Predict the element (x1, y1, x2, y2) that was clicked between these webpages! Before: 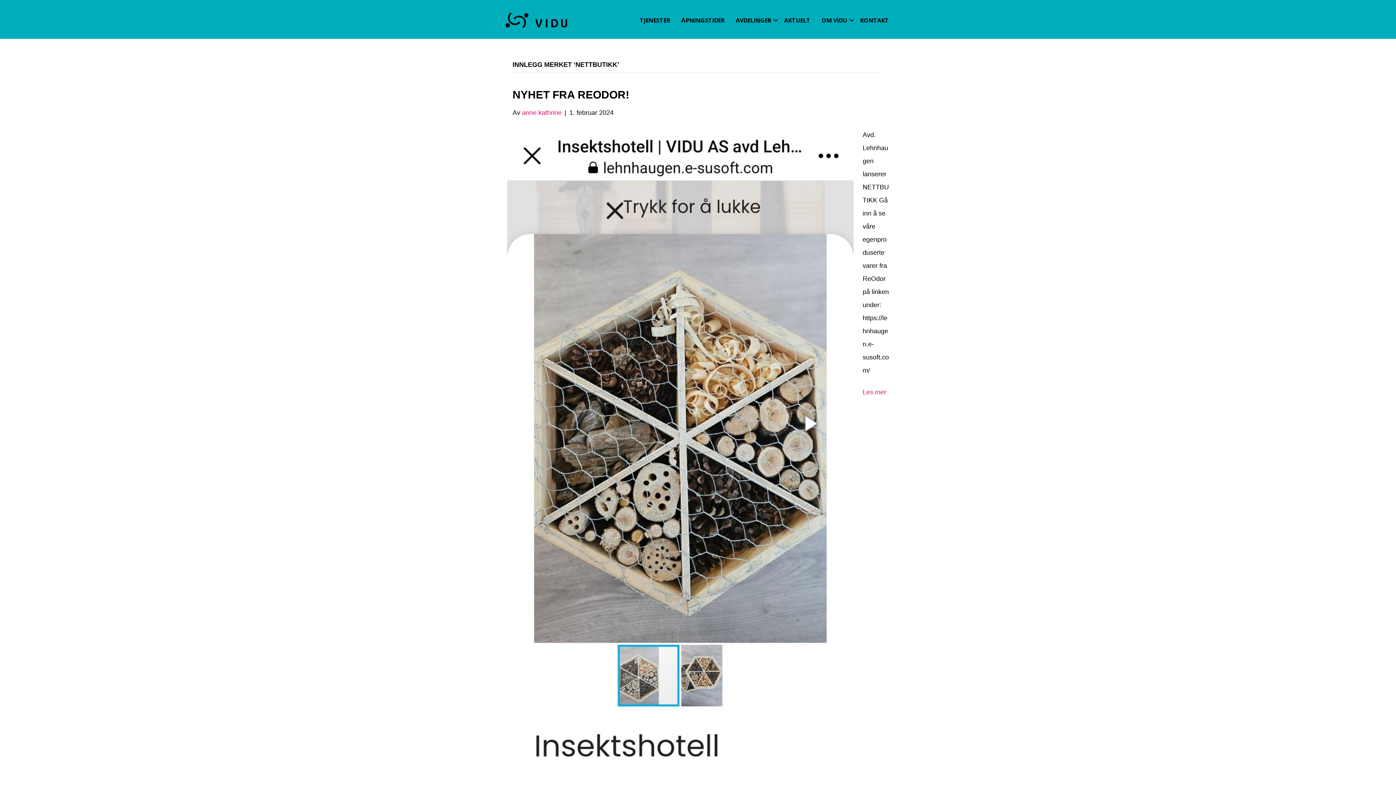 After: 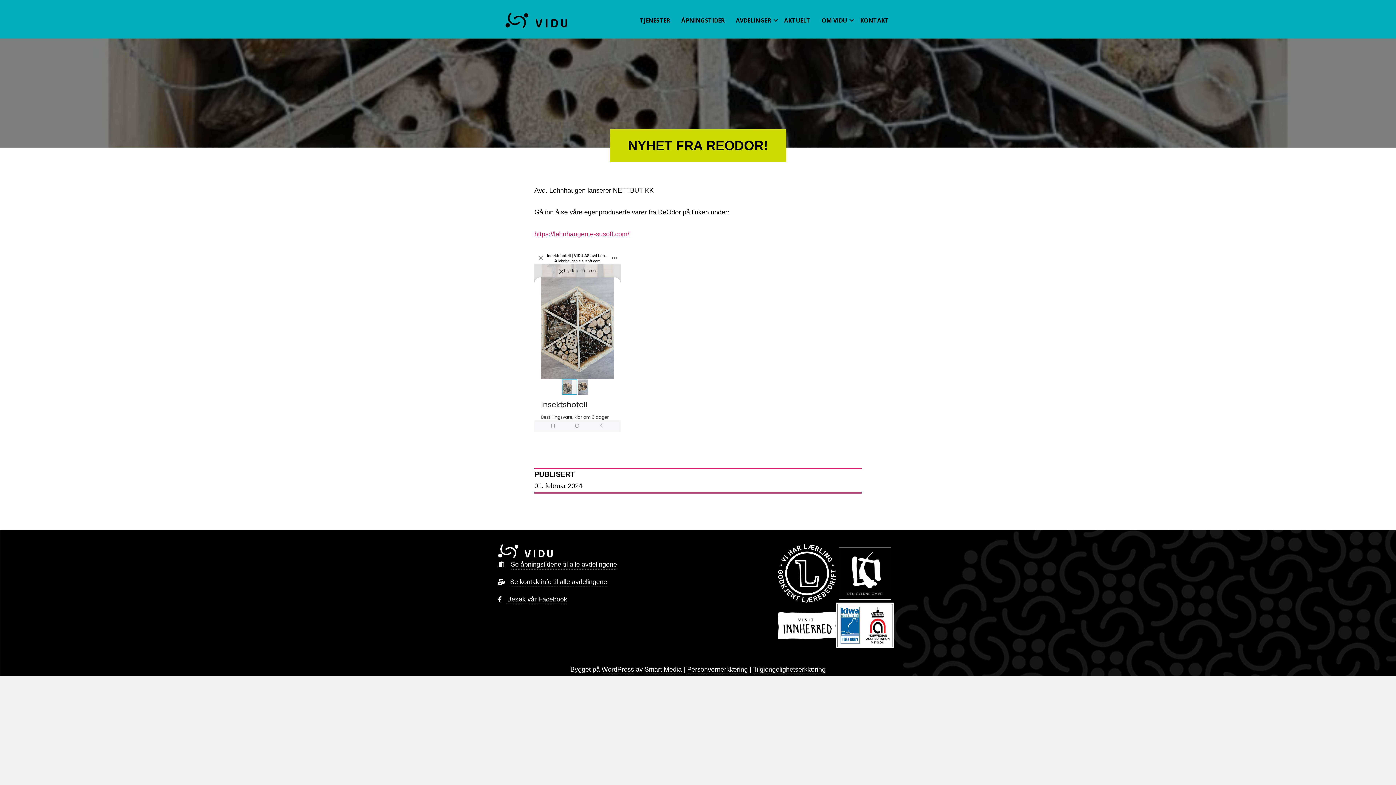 Action: label: NYHET FRA REODOR! bbox: (512, 88, 629, 100)